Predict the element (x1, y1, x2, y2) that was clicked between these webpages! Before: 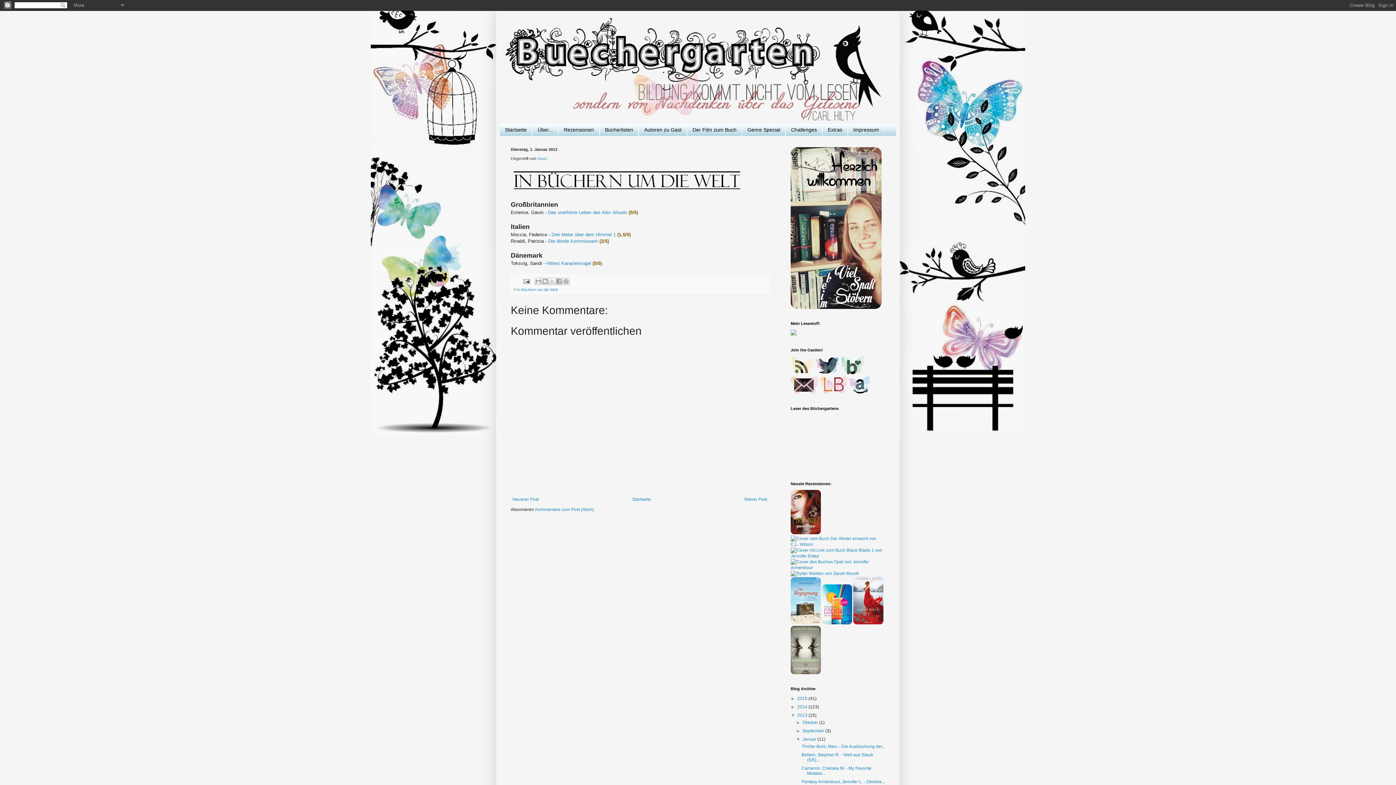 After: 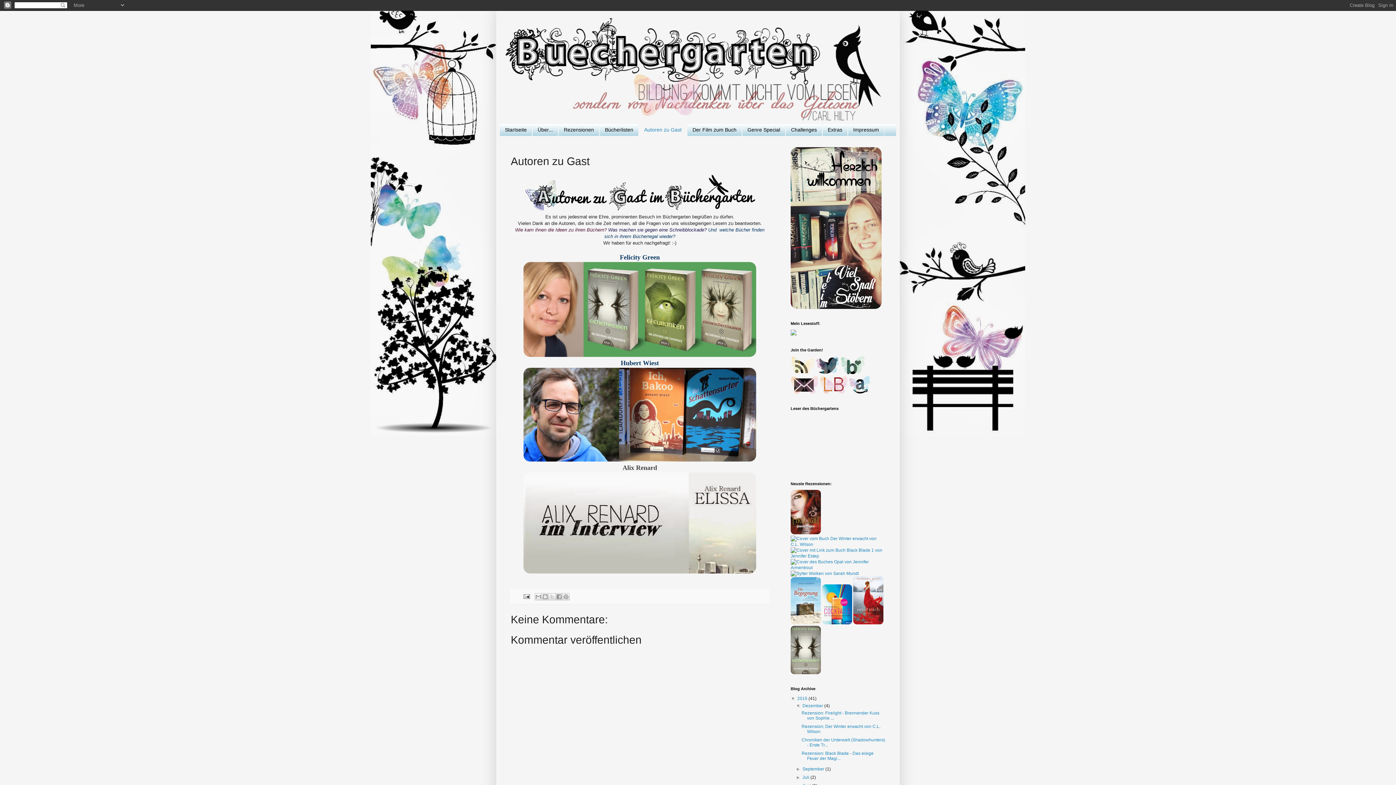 Action: label: Autoren zu Gast bbox: (638, 124, 687, 135)